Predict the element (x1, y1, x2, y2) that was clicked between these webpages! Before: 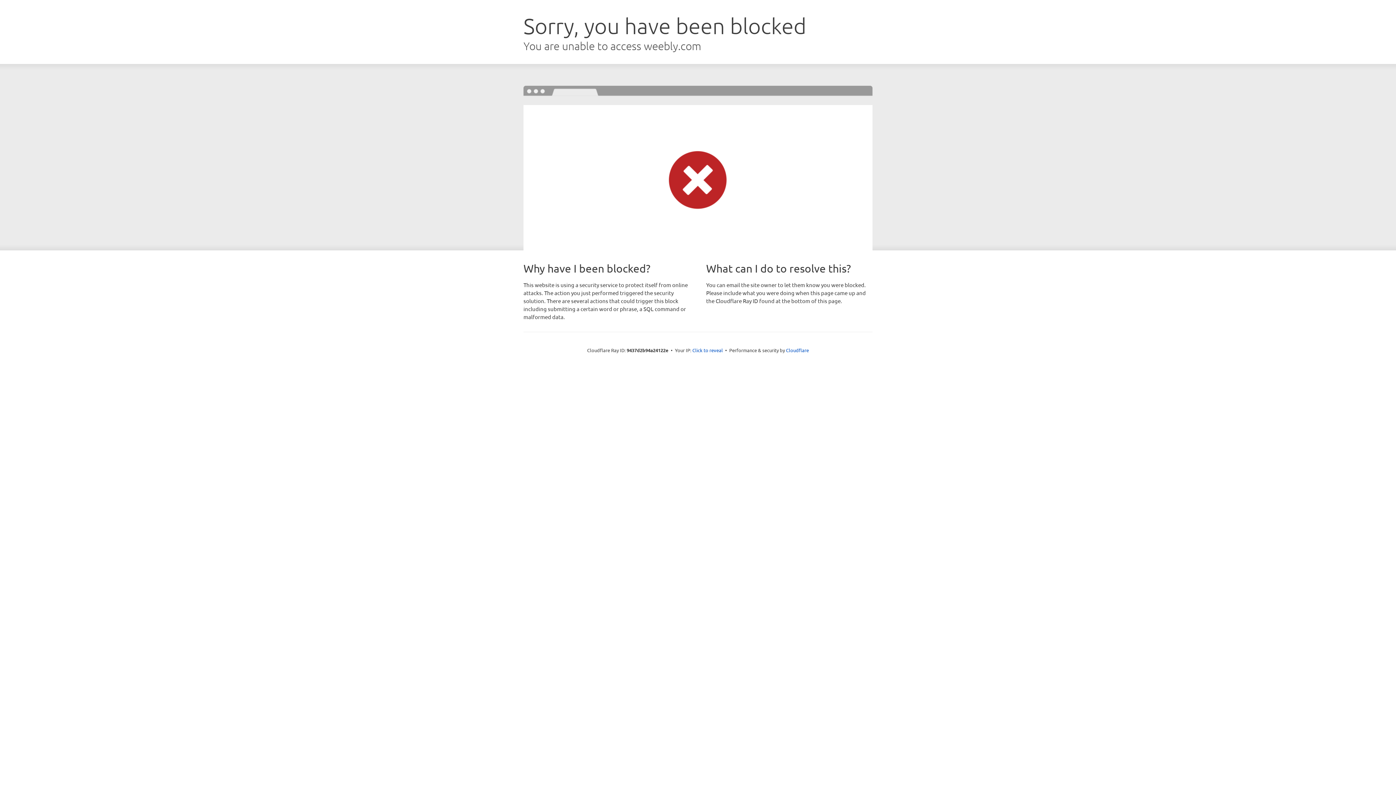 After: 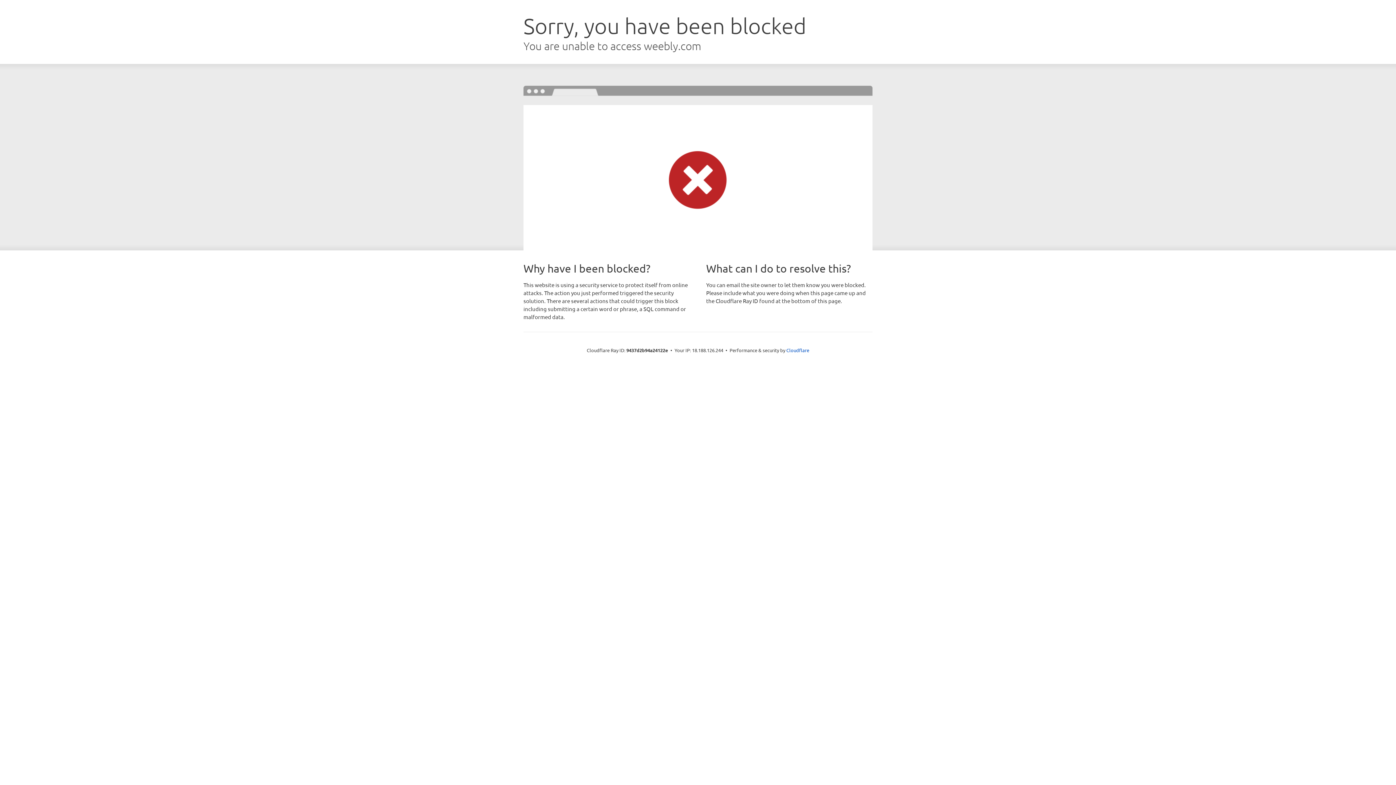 Action: bbox: (692, 346, 723, 353) label: Click to reveal